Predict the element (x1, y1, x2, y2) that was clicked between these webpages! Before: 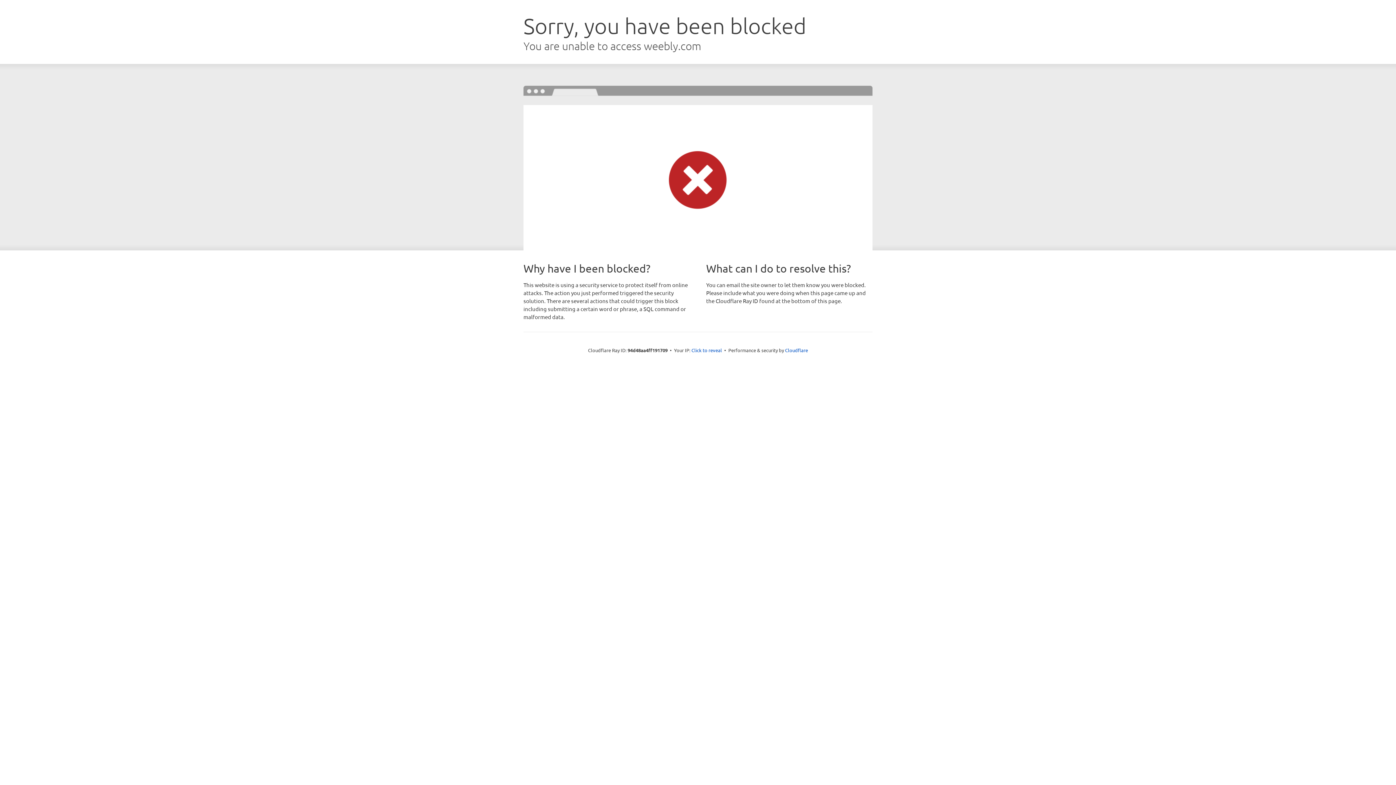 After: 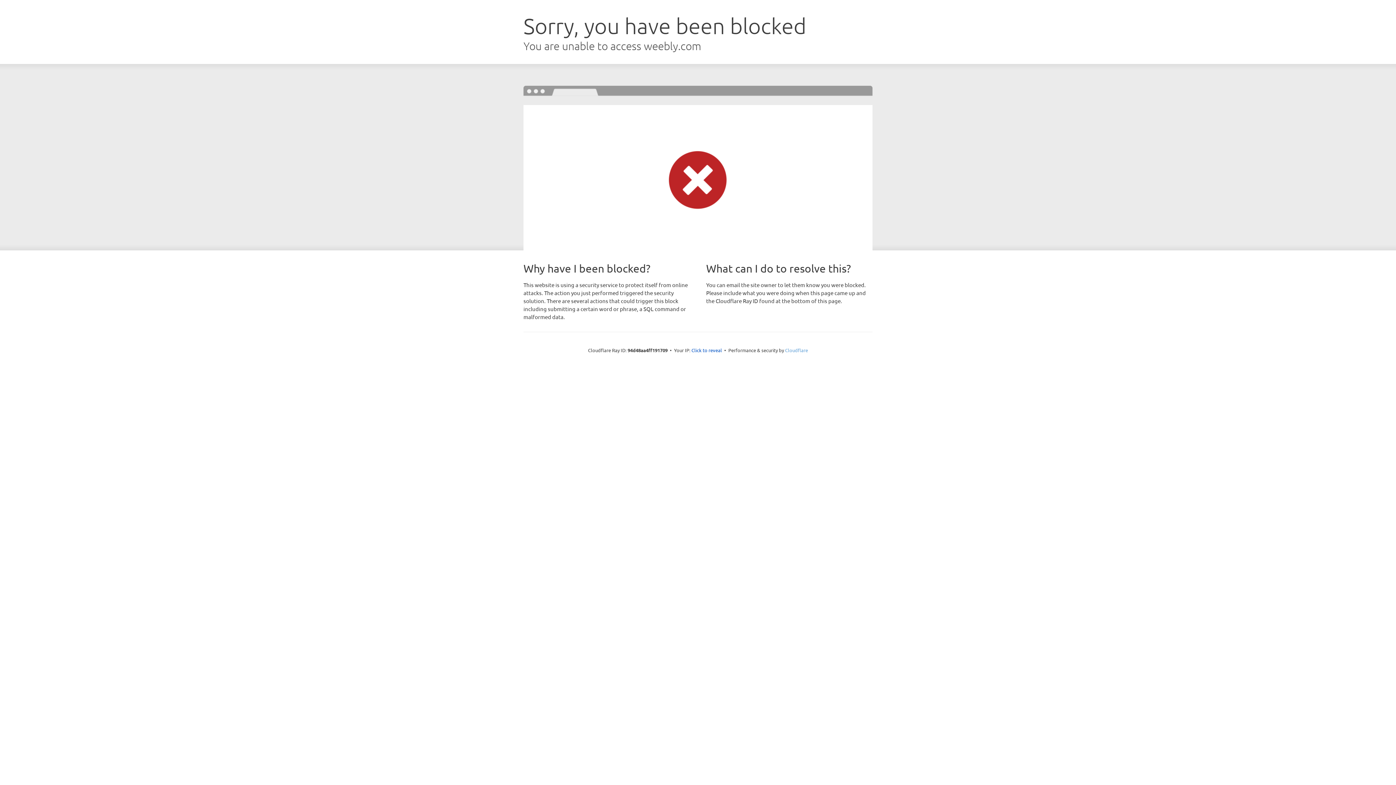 Action: label: Cloudflare bbox: (785, 347, 808, 353)